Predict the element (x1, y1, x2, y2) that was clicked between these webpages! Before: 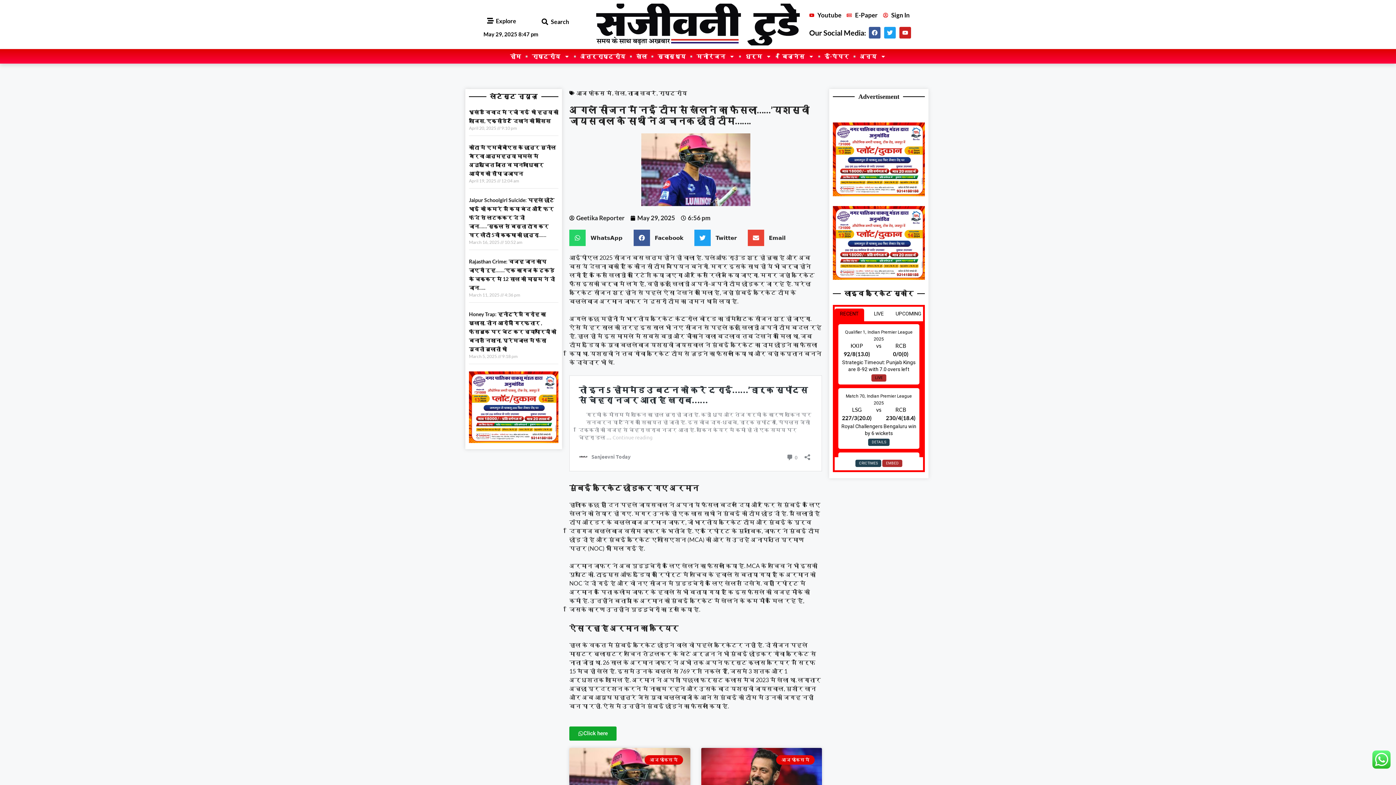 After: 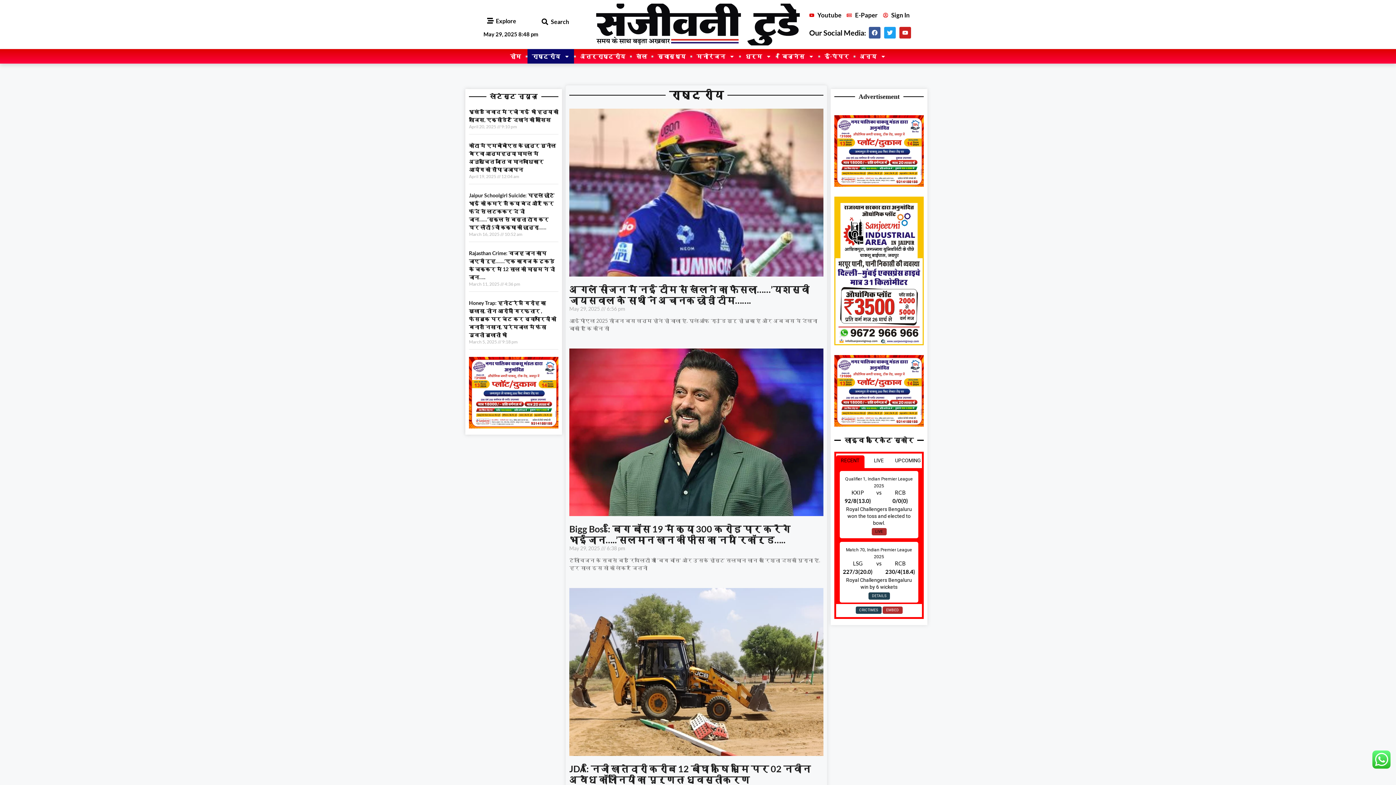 Action: label: राष्ट्रीय bbox: (658, 89, 687, 96)